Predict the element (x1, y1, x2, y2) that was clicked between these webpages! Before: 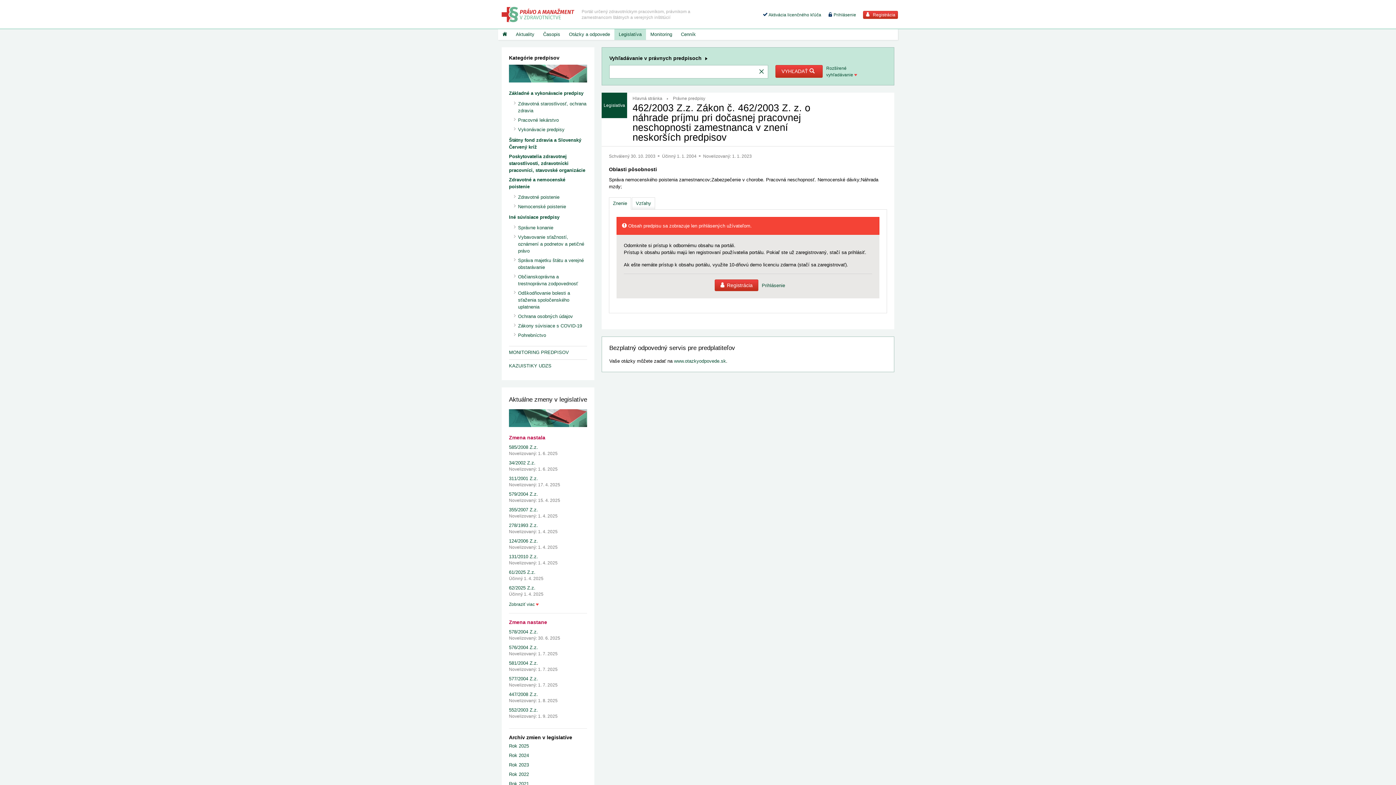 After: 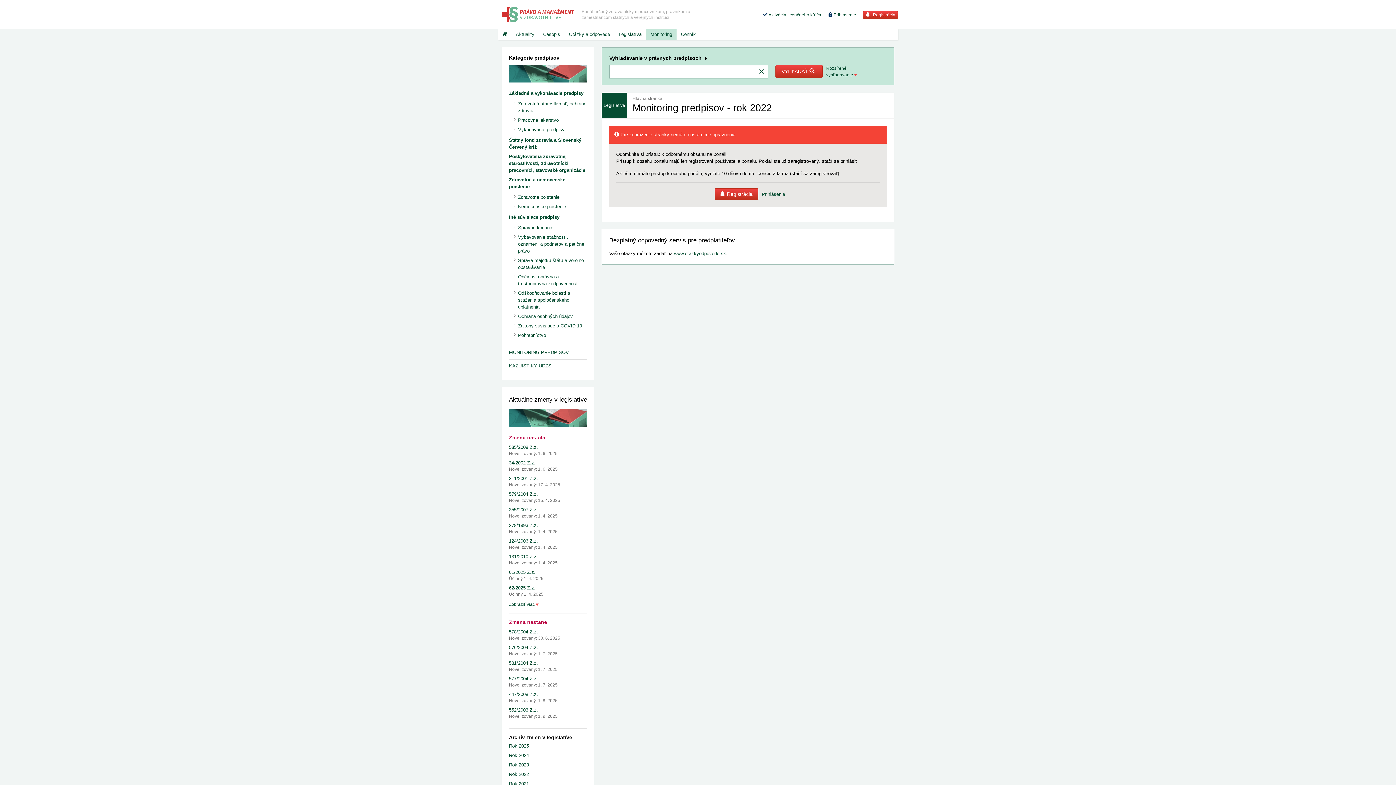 Action: label: Rok 2022 bbox: (509, 771, 587, 778)